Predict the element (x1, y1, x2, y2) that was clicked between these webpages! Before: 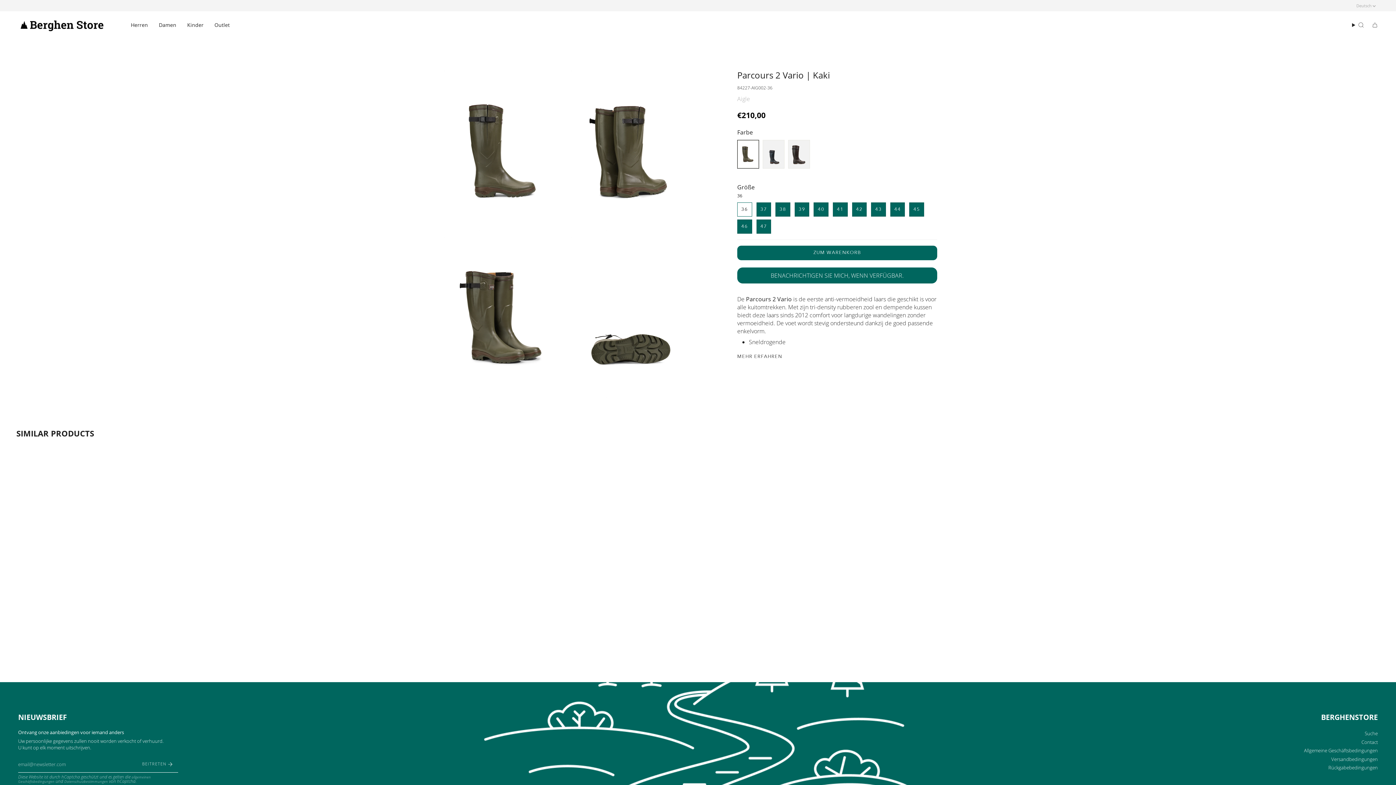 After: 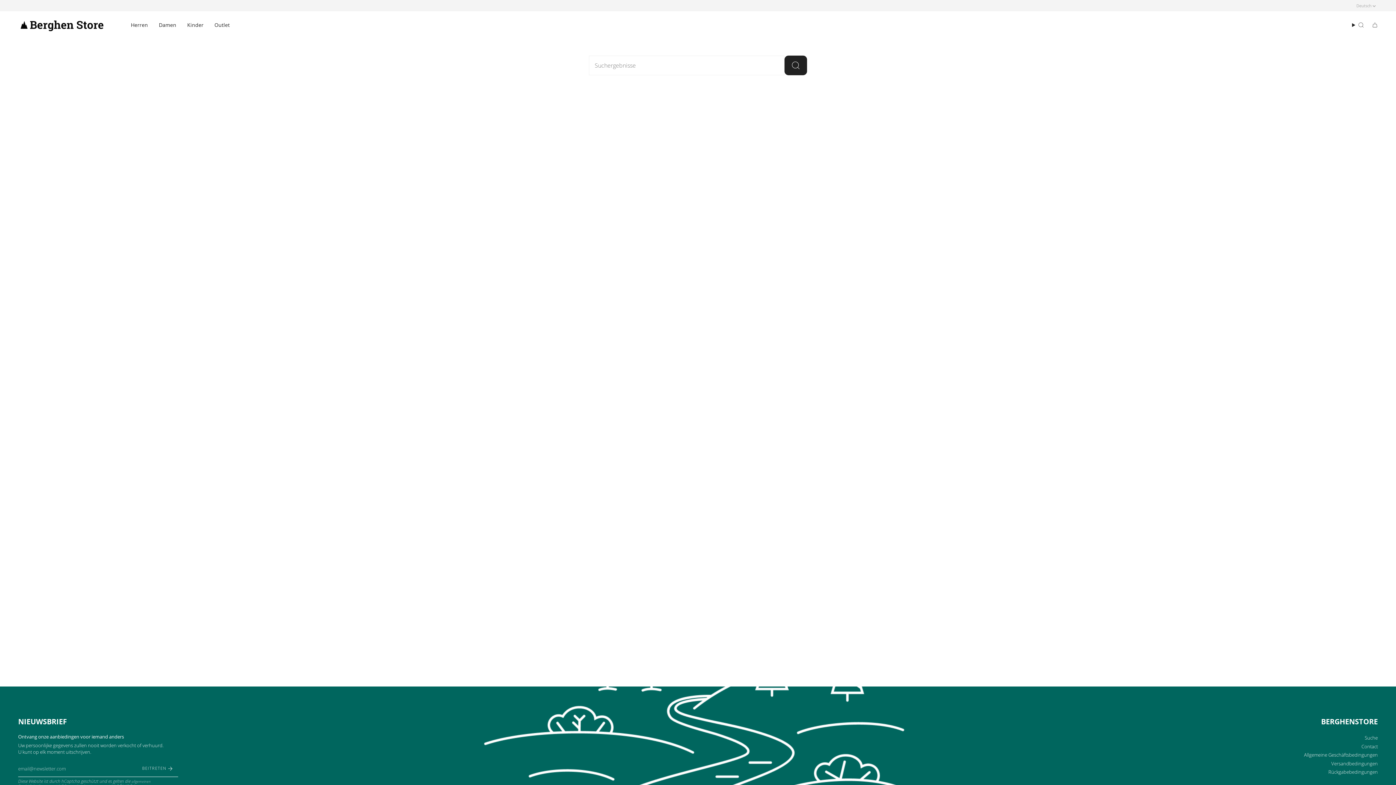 Action: bbox: (1365, 730, 1378, 737) label: Suche